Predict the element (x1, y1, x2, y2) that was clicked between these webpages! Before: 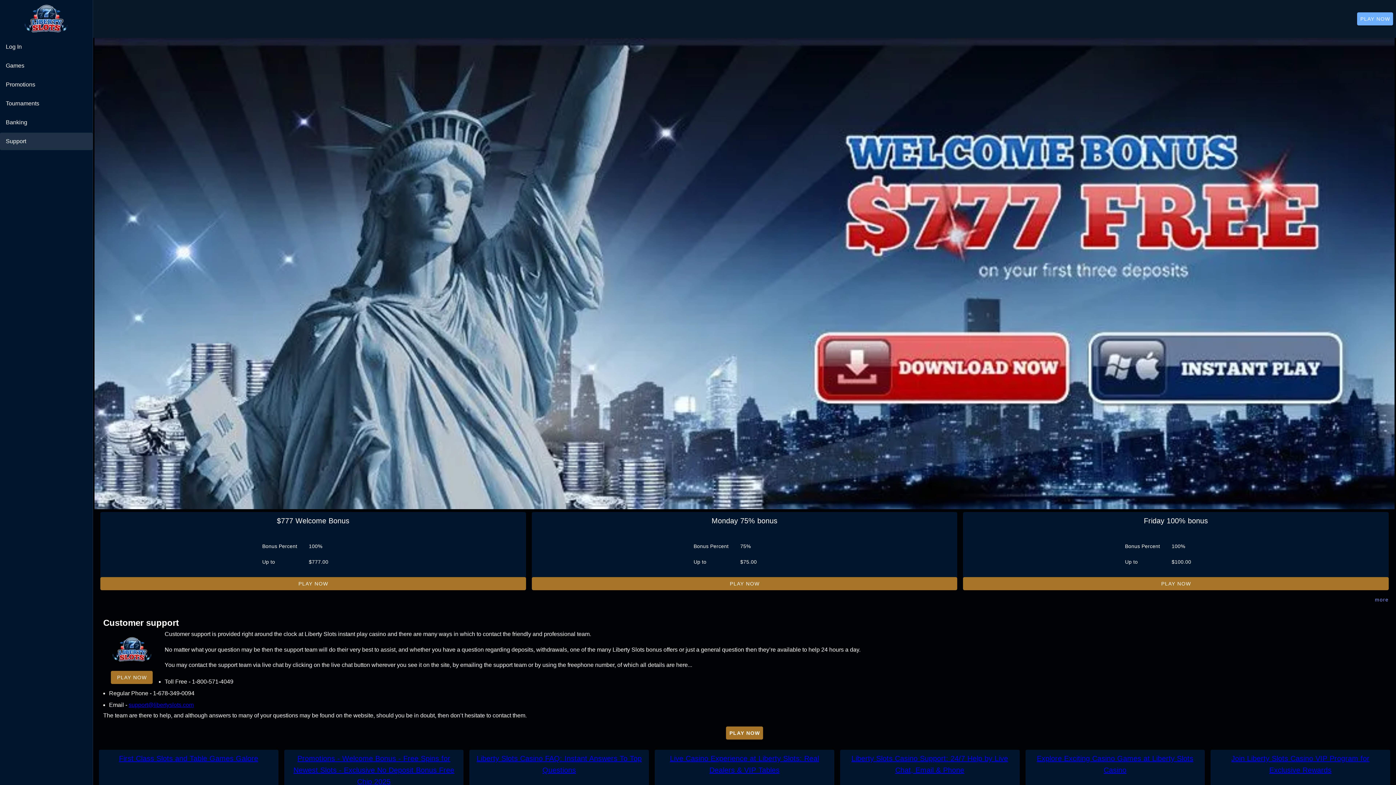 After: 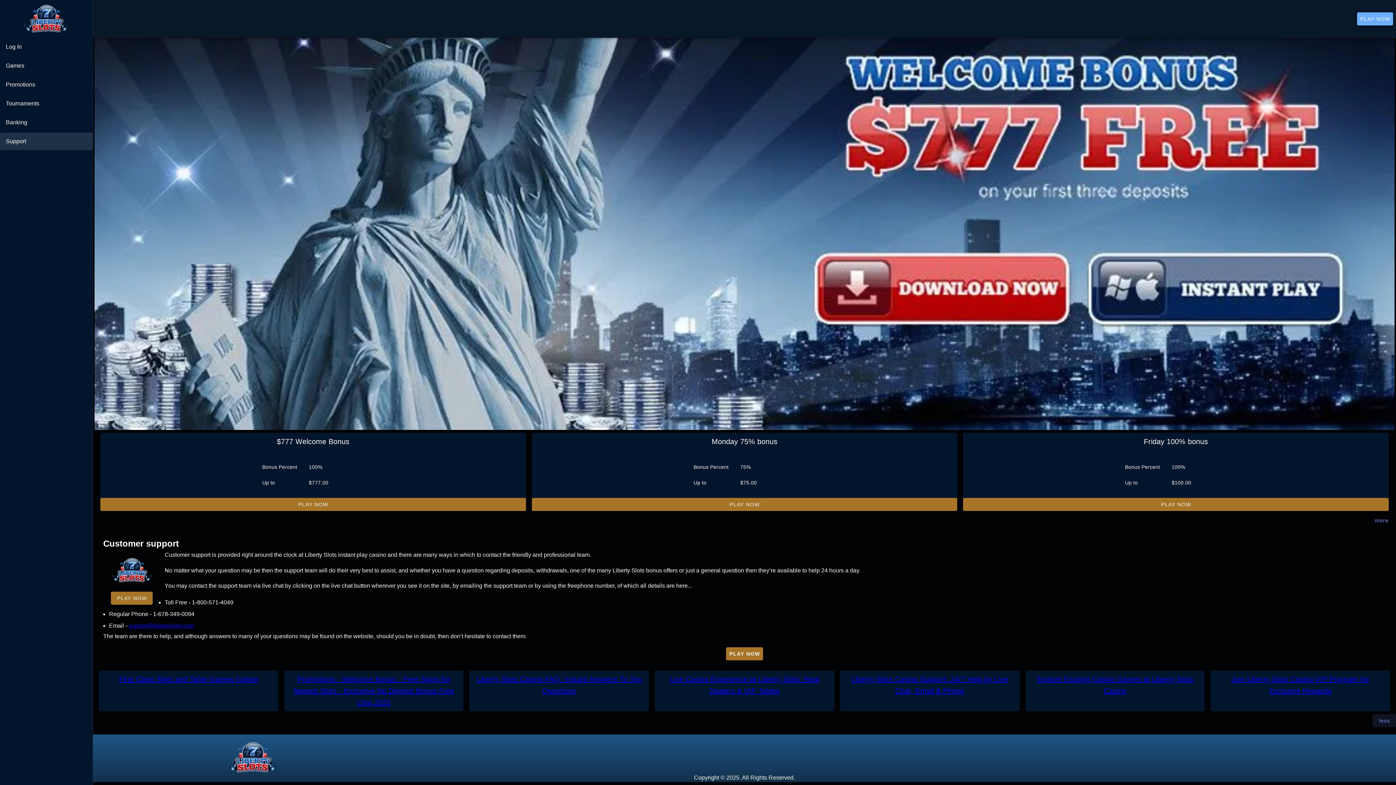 Action: bbox: (1370, 697, 1396, 710) label: more